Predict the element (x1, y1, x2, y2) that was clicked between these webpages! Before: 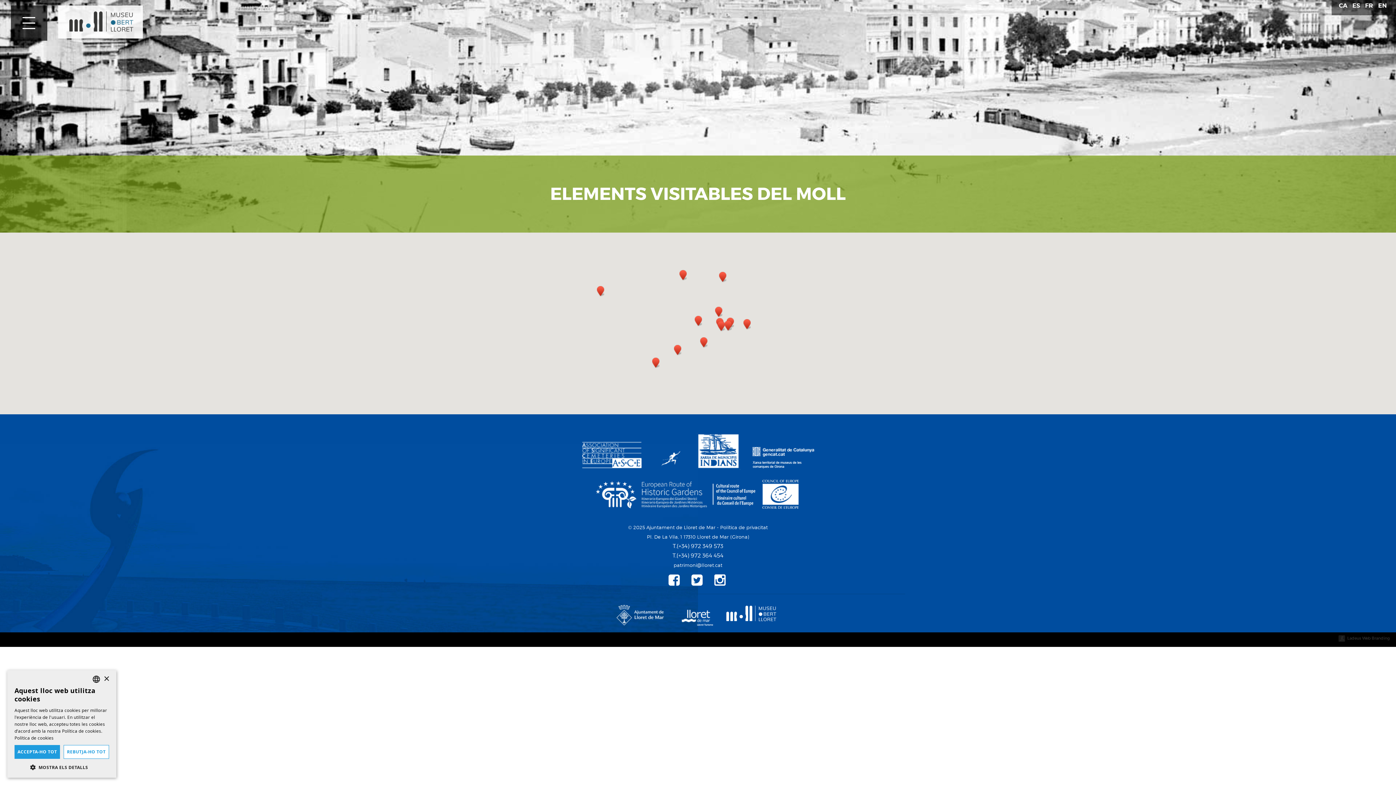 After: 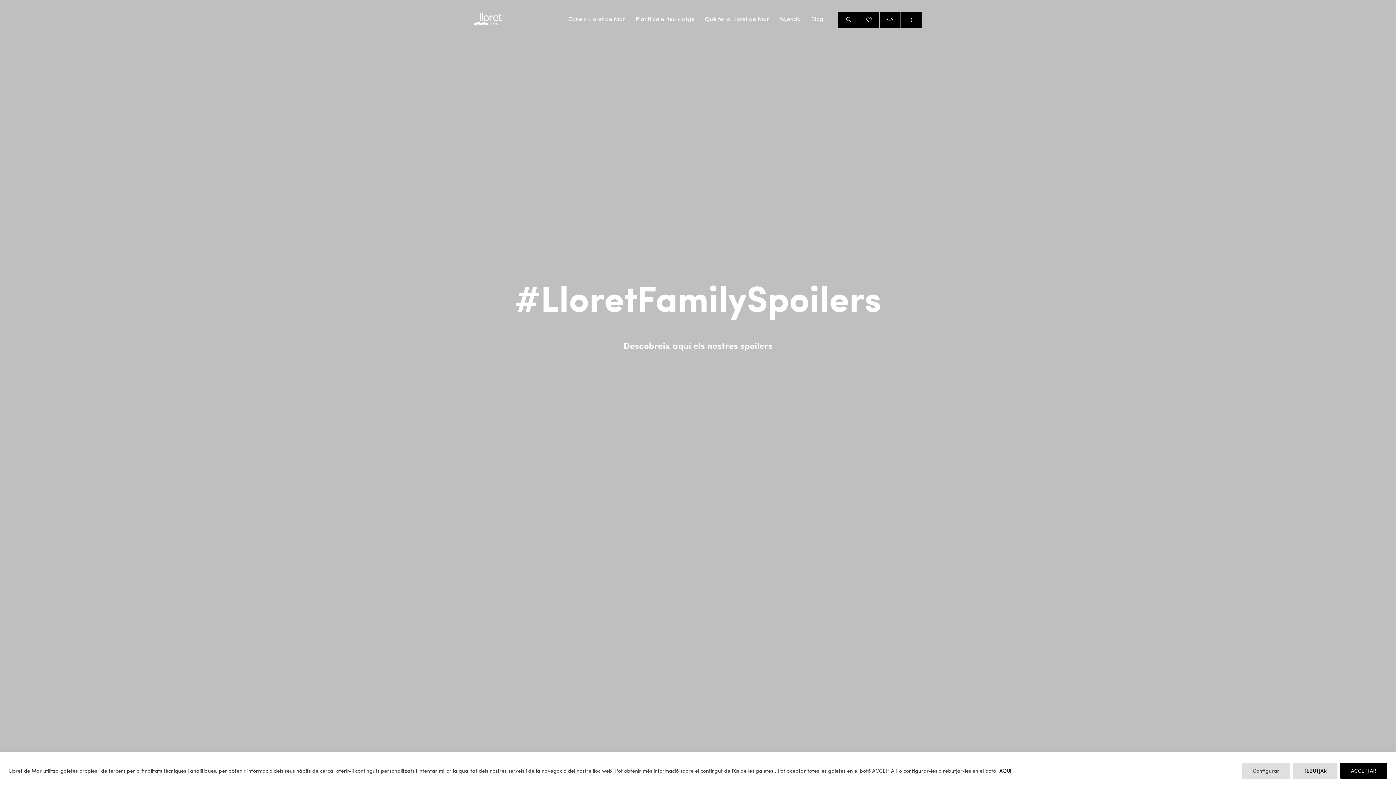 Action: bbox: (676, 613, 719, 619)